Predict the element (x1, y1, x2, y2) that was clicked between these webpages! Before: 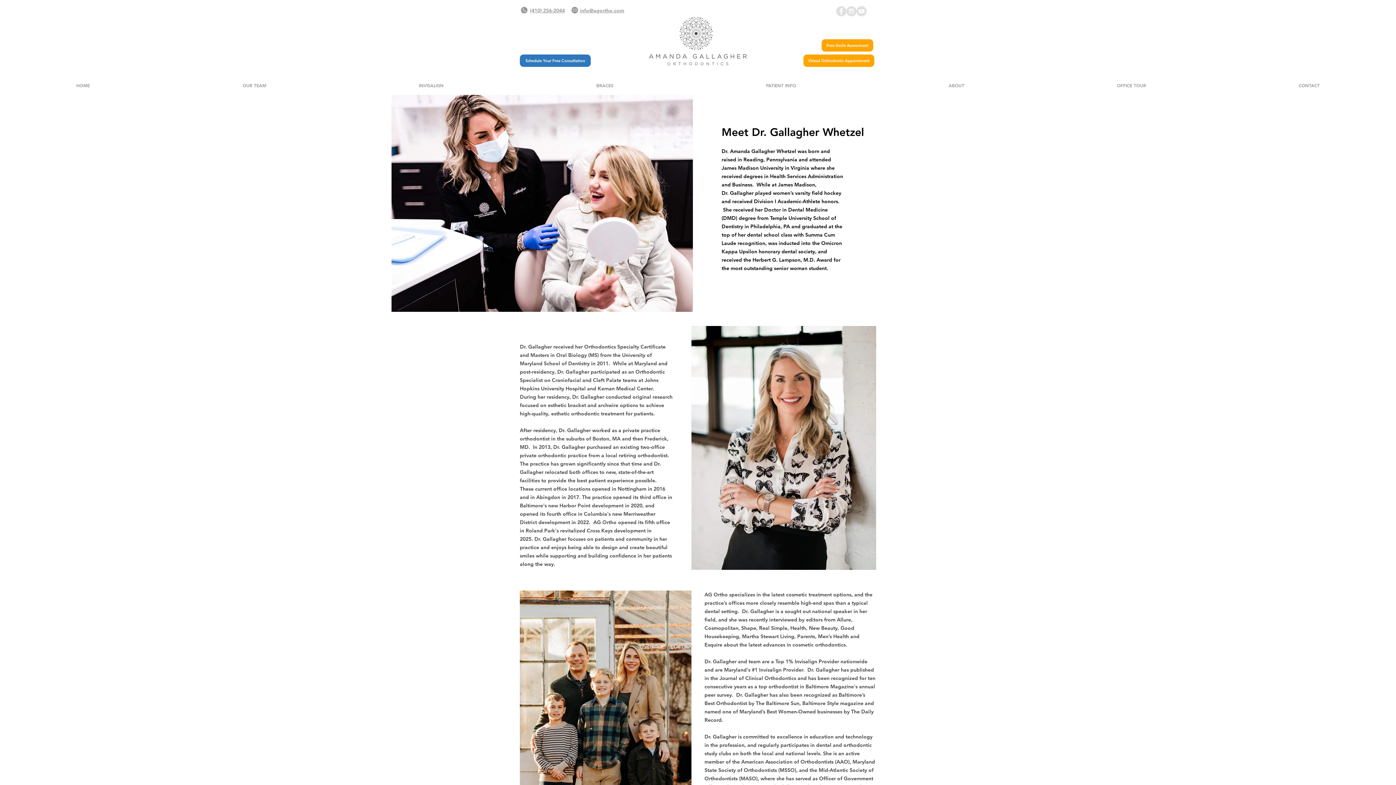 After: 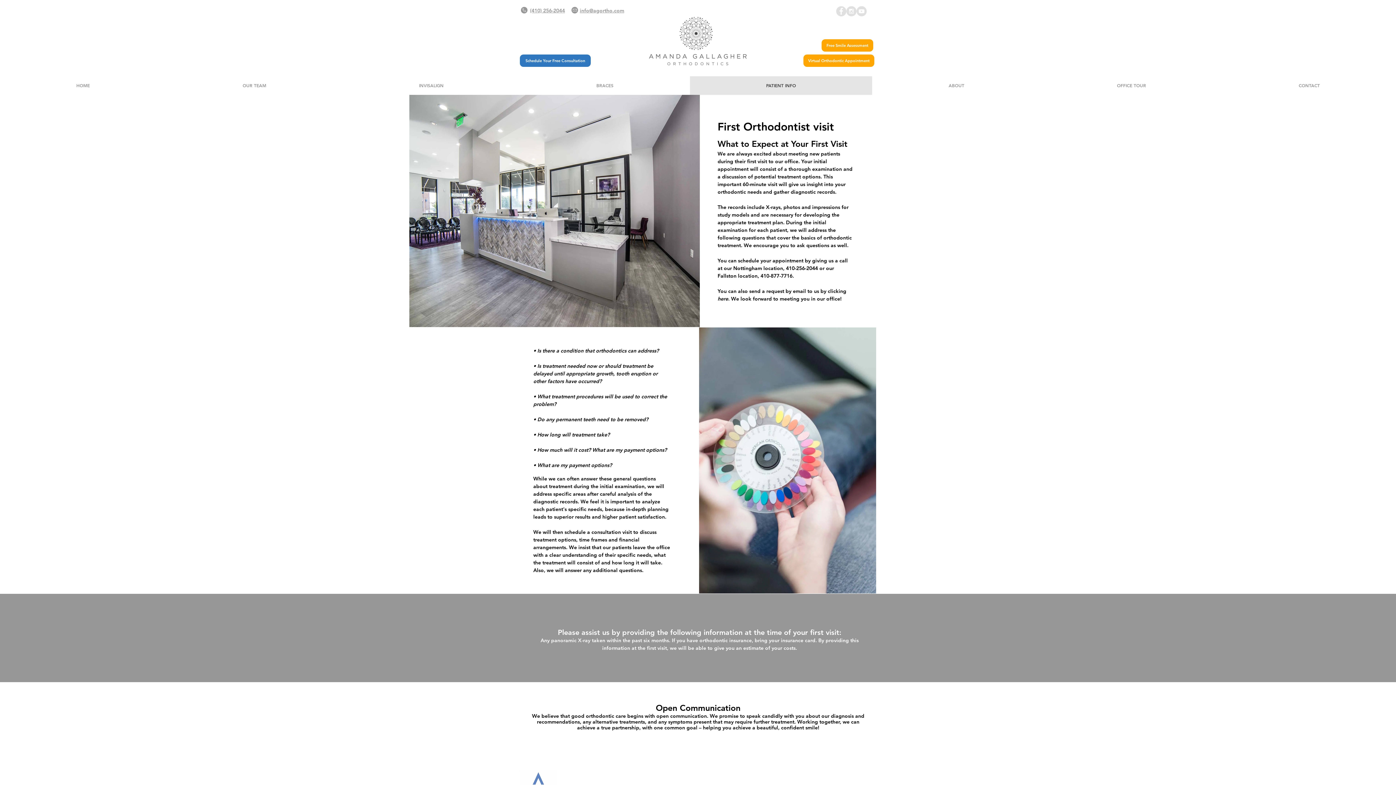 Action: bbox: (689, 76, 872, 94) label: PATIENT INFO